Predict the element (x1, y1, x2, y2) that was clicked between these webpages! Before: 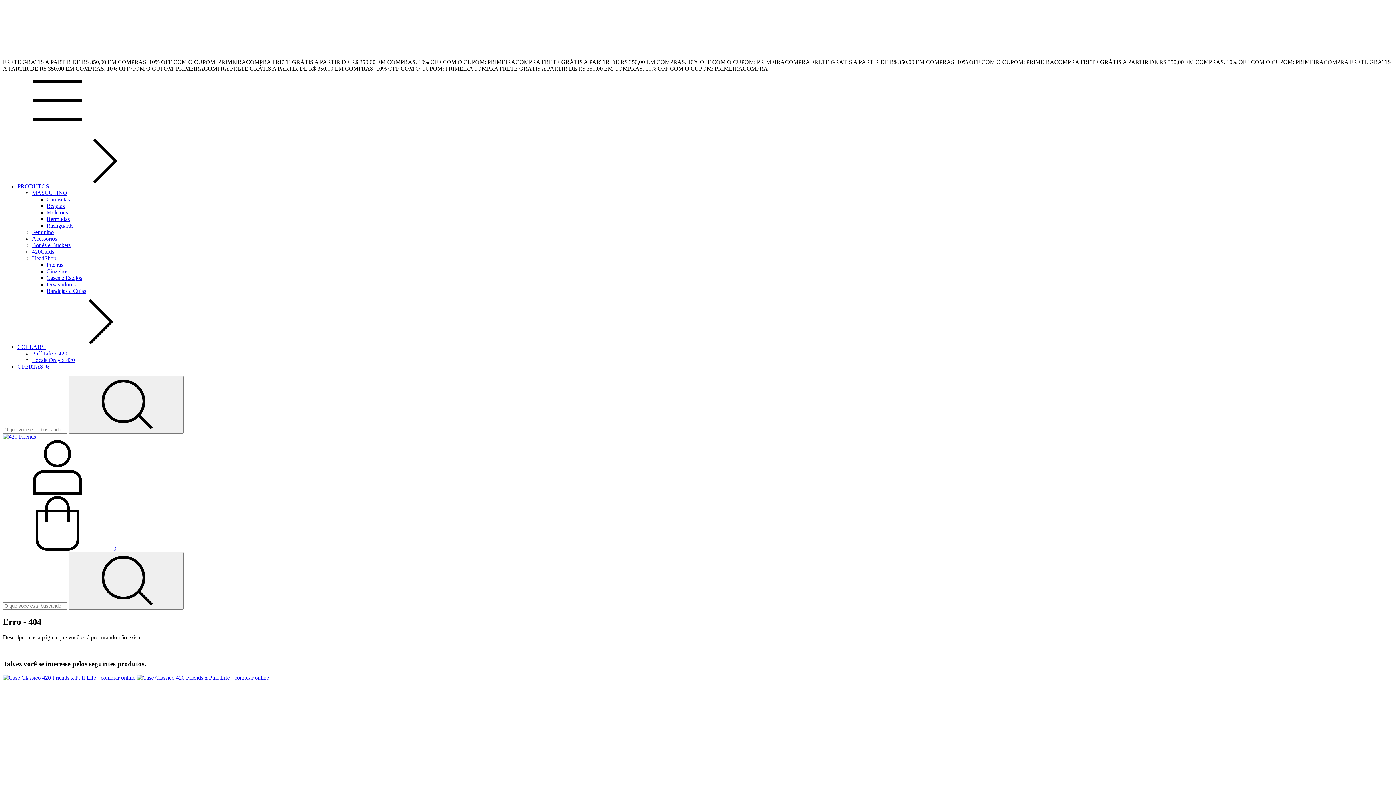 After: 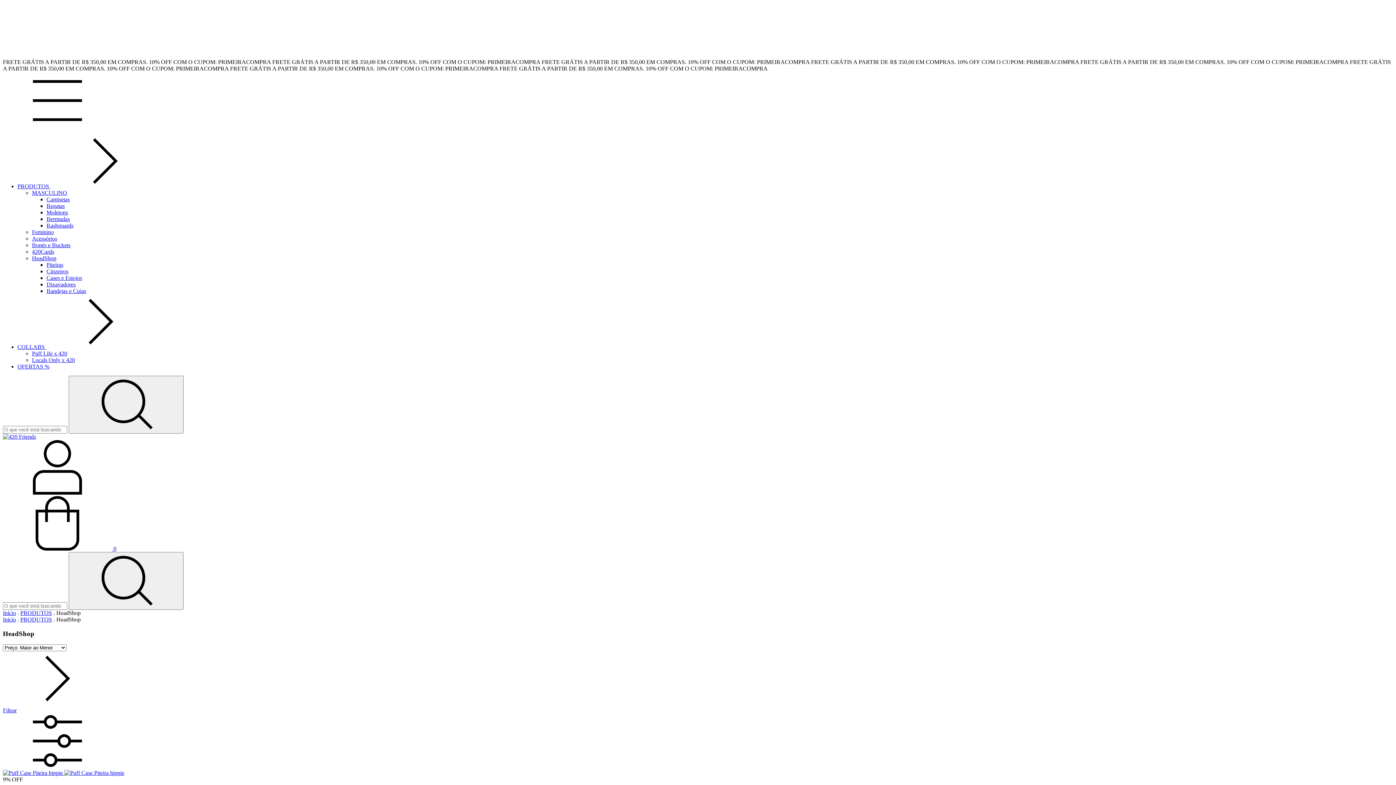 Action: label: HeadShop bbox: (32, 255, 56, 261)